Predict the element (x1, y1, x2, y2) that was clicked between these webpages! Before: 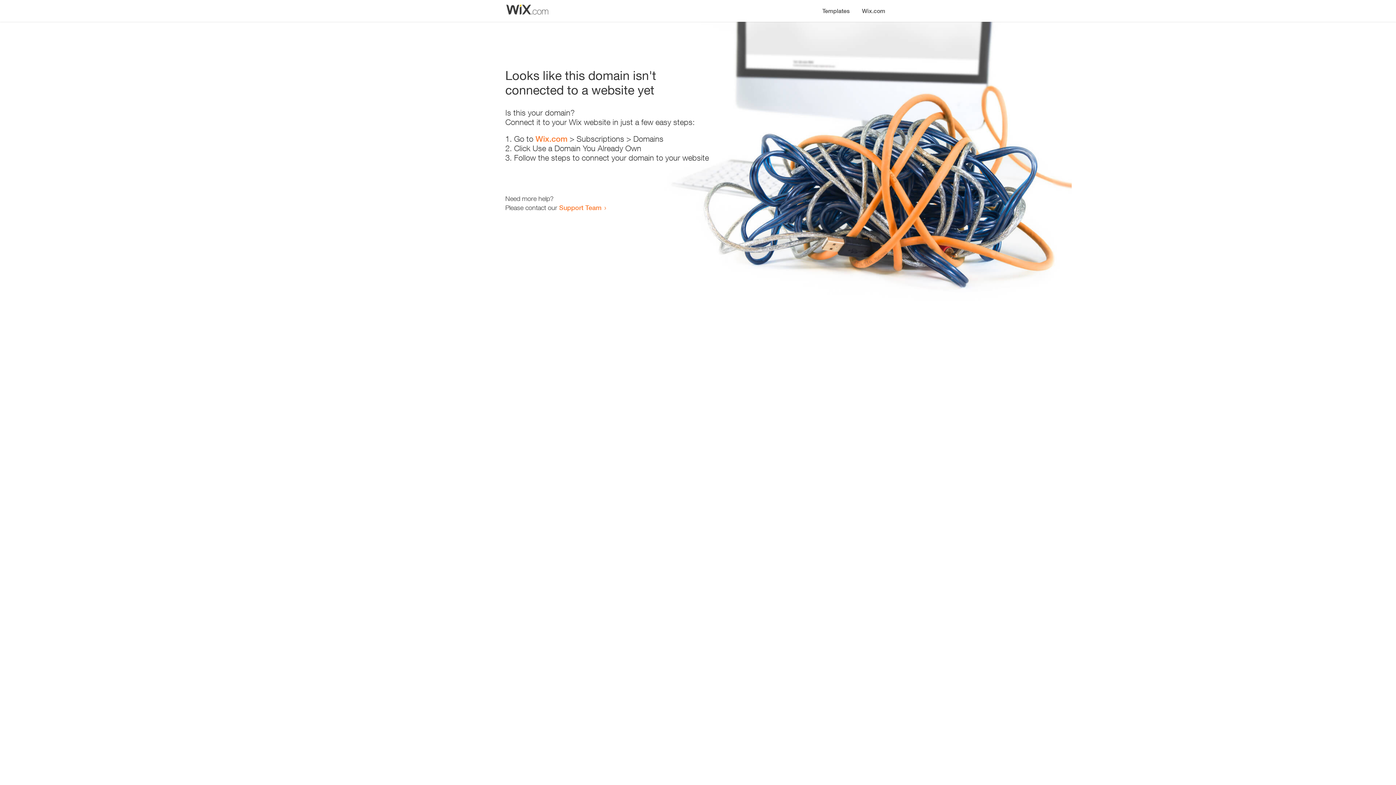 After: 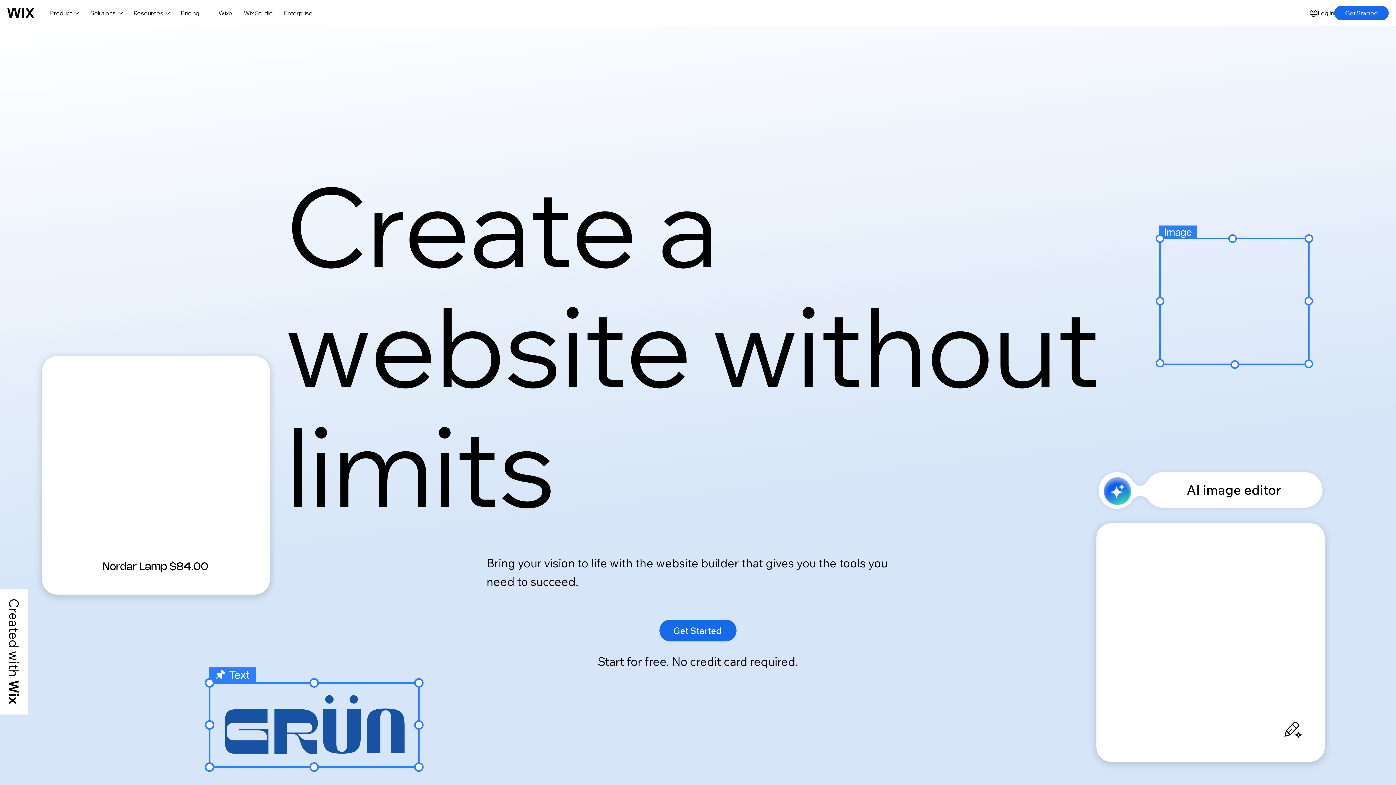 Action: bbox: (856, 0, 890, 14) label: Wix.com